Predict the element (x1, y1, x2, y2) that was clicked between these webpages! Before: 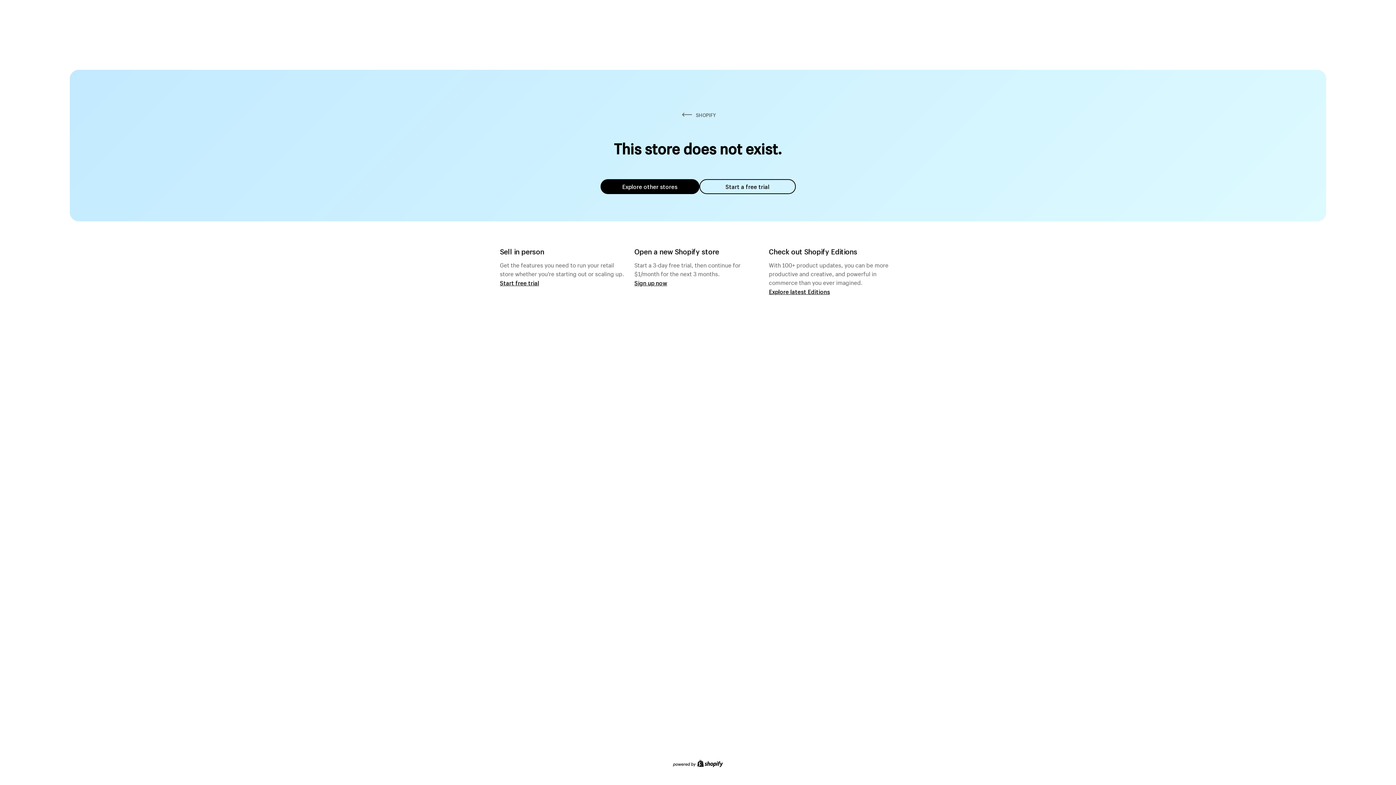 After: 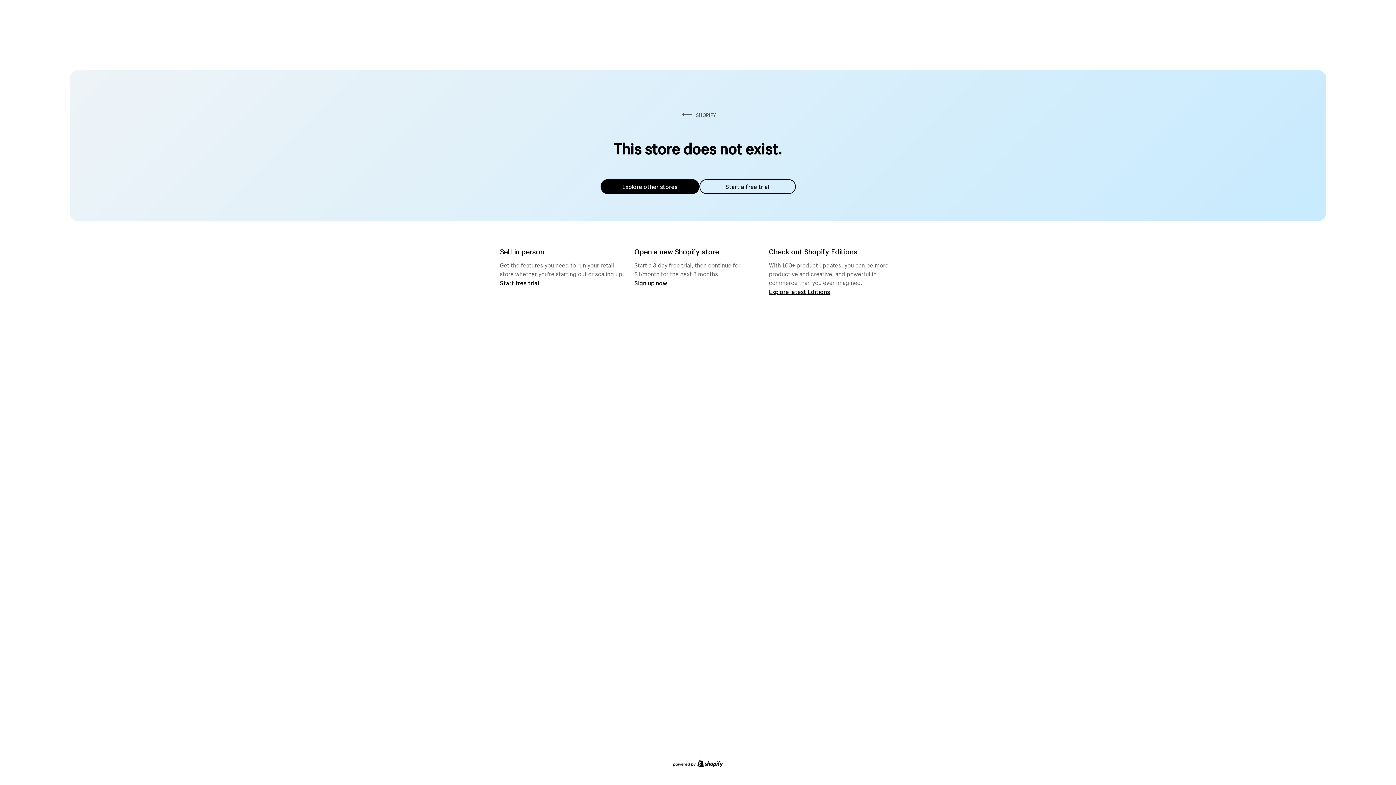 Action: bbox: (600, 179, 699, 194) label: Explore other stores